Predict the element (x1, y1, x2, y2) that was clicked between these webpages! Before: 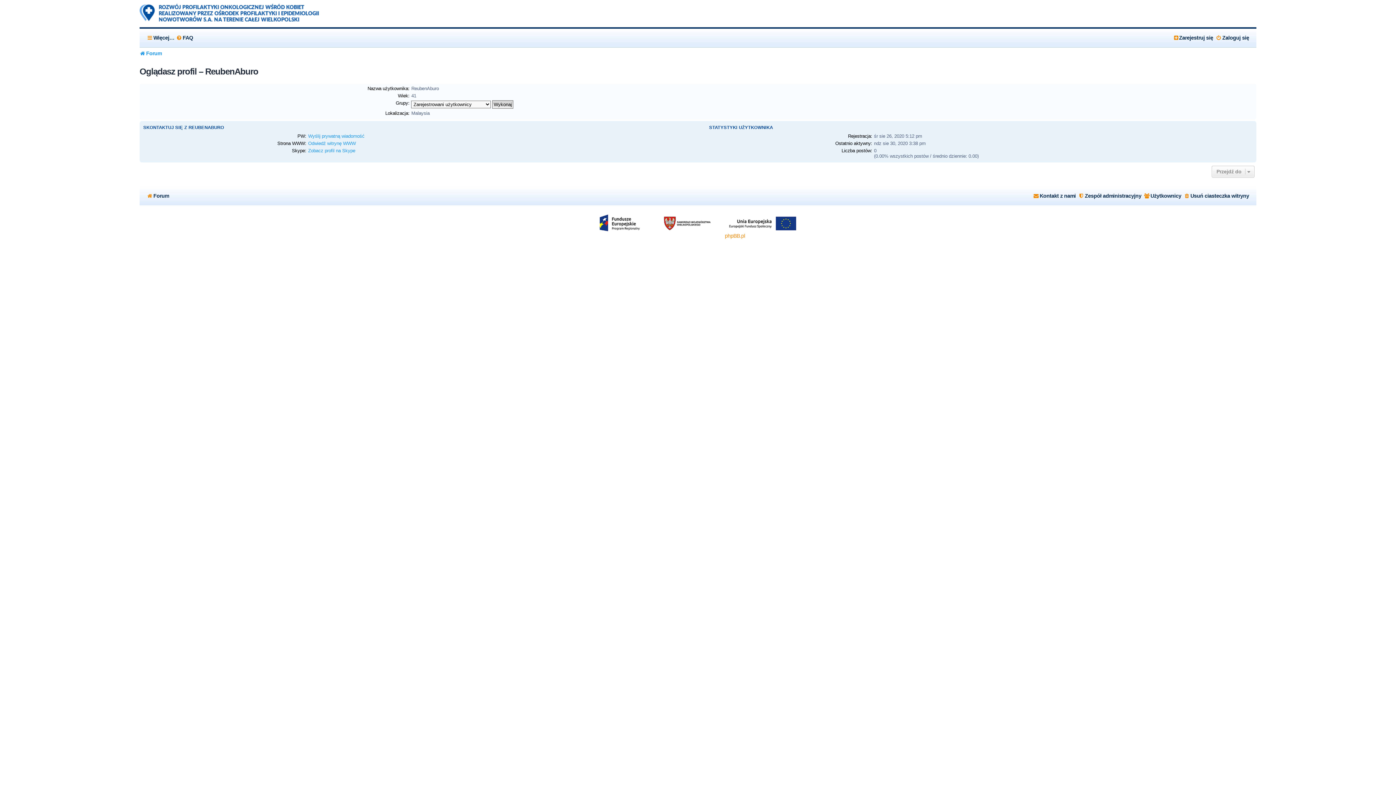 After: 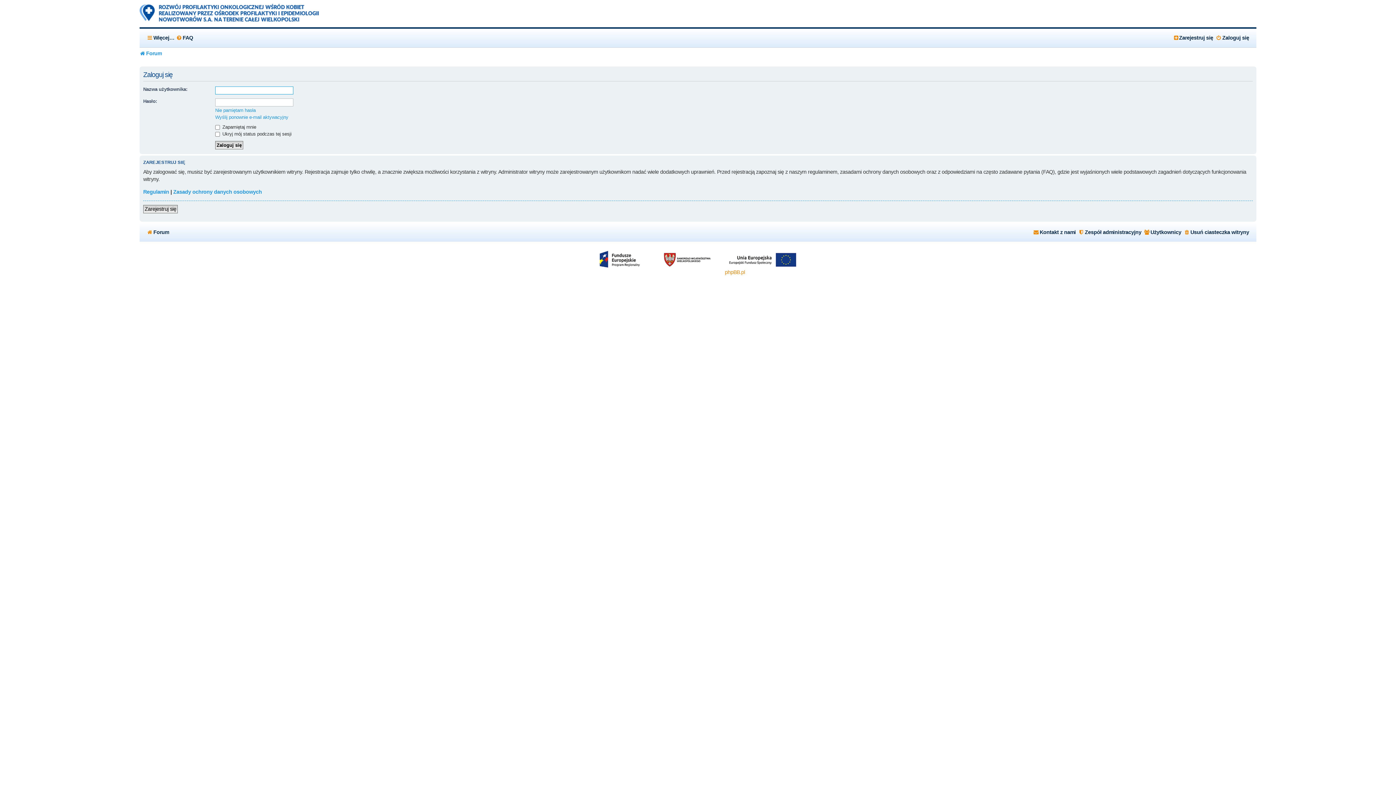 Action: bbox: (1216, 32, 1249, 43) label: Zaloguj się